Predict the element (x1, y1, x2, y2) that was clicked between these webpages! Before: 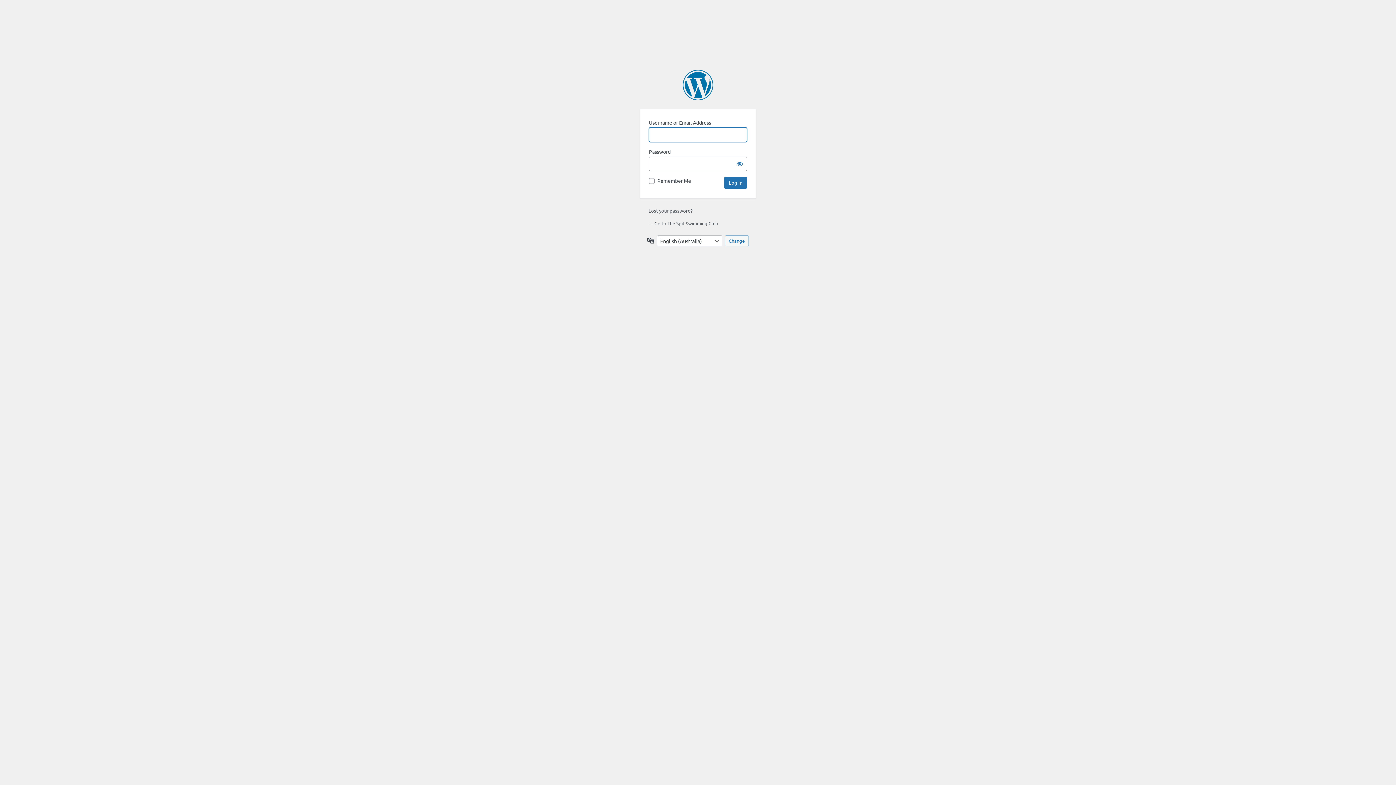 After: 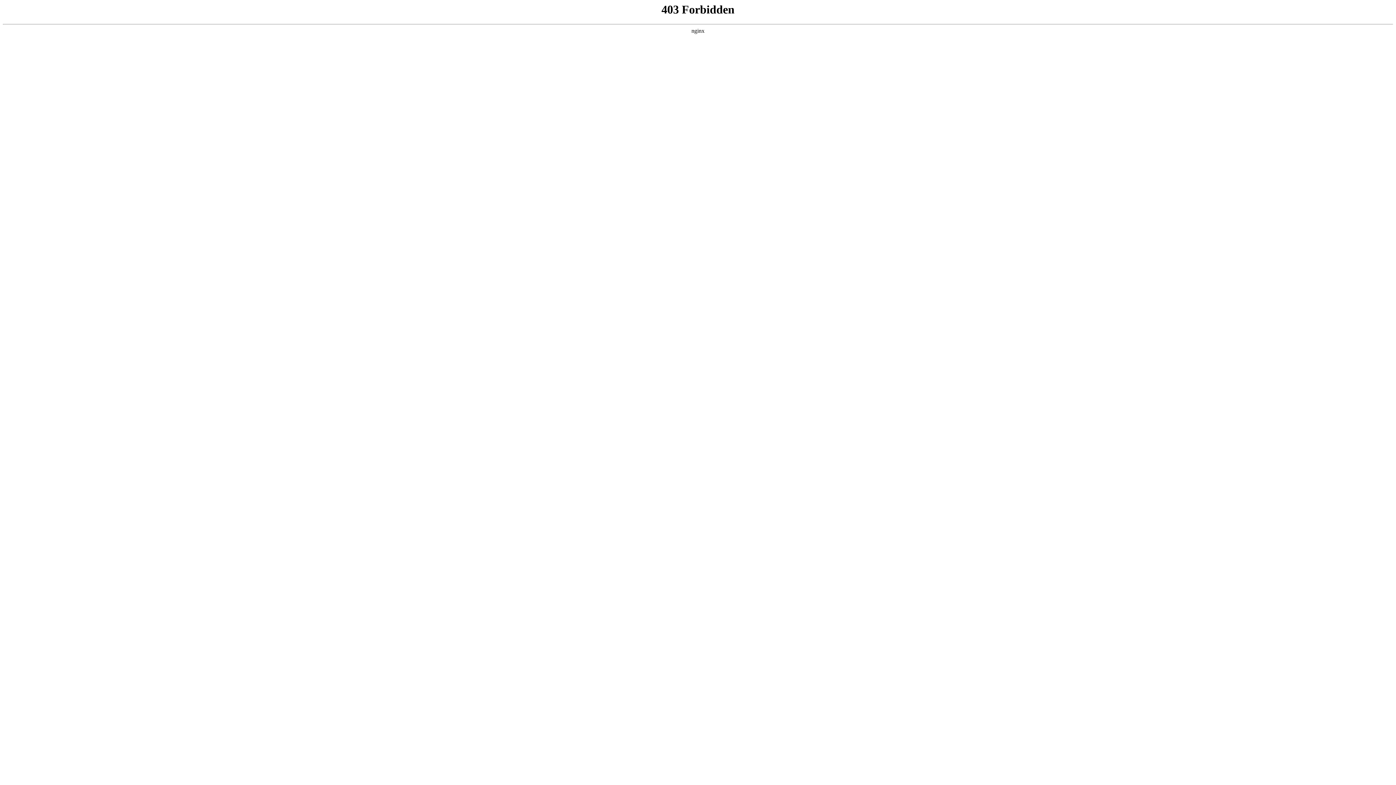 Action: bbox: (682, 69, 713, 100) label: Powered by WordPress